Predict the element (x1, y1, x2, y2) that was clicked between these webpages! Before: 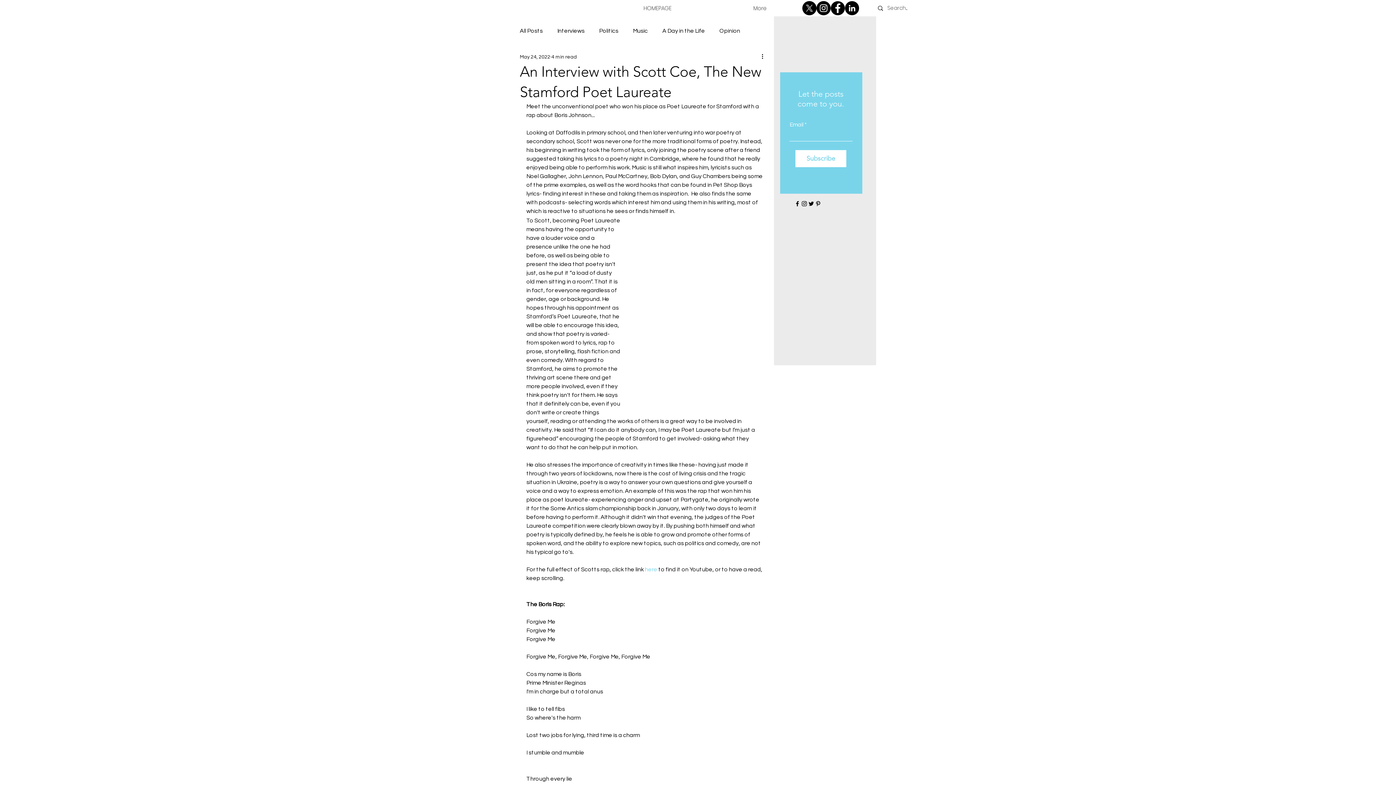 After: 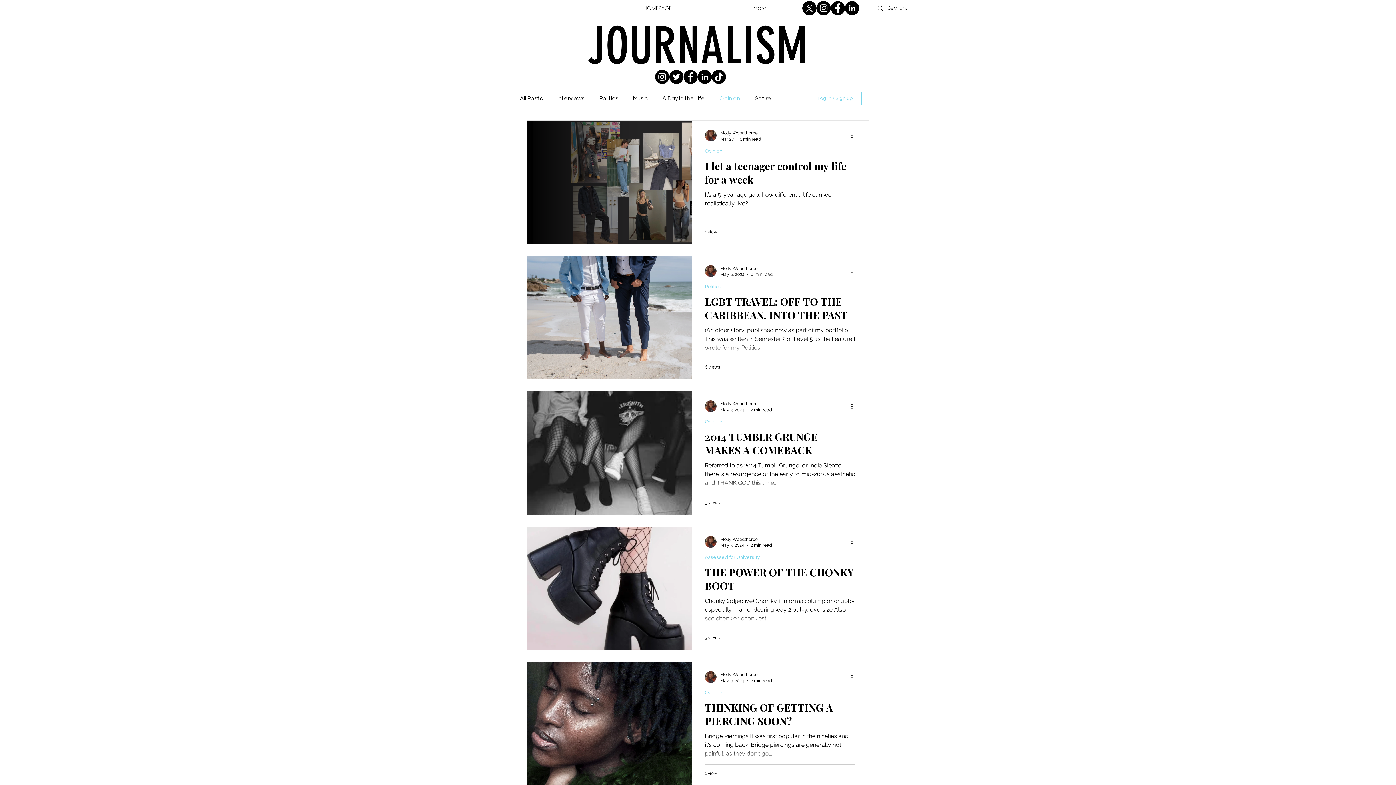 Action: bbox: (719, 26, 740, 34) label: Opinion